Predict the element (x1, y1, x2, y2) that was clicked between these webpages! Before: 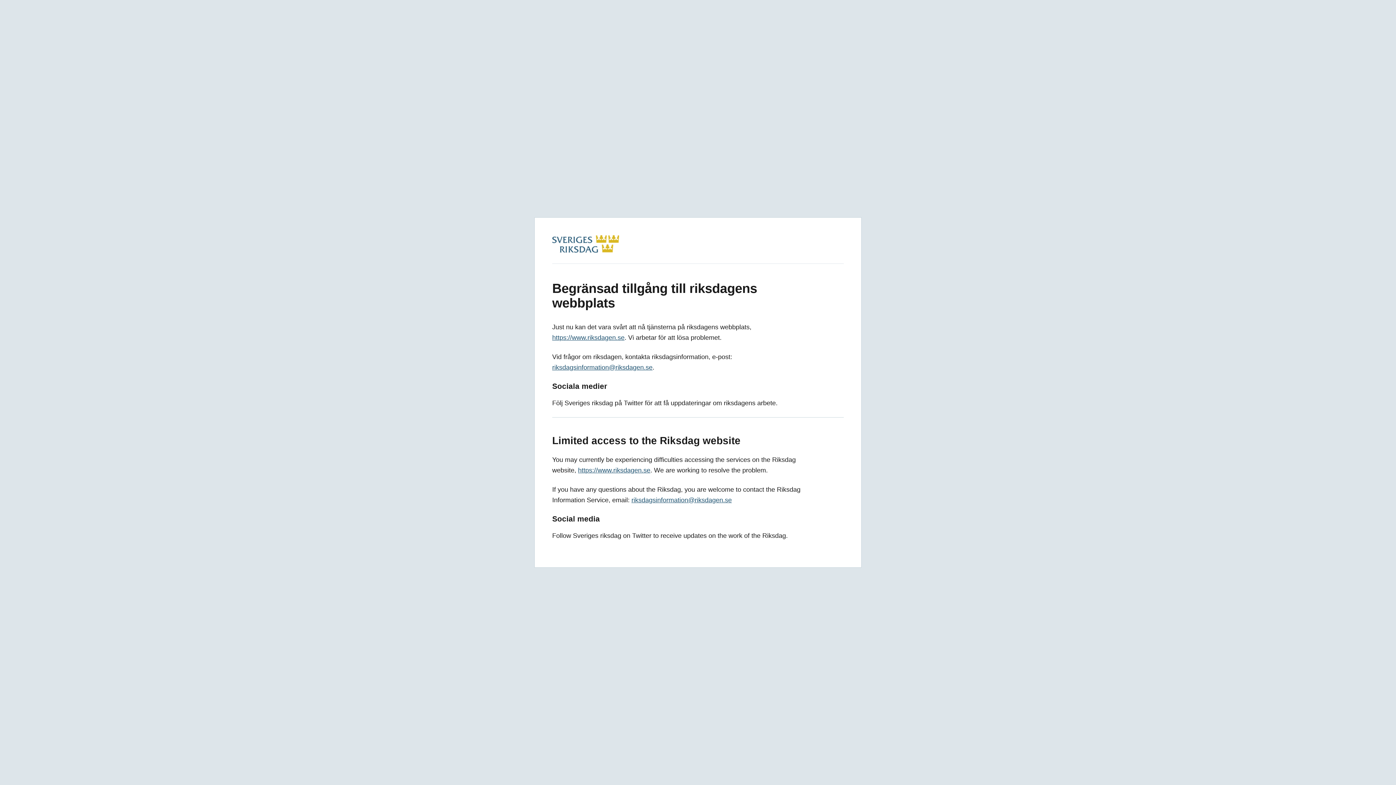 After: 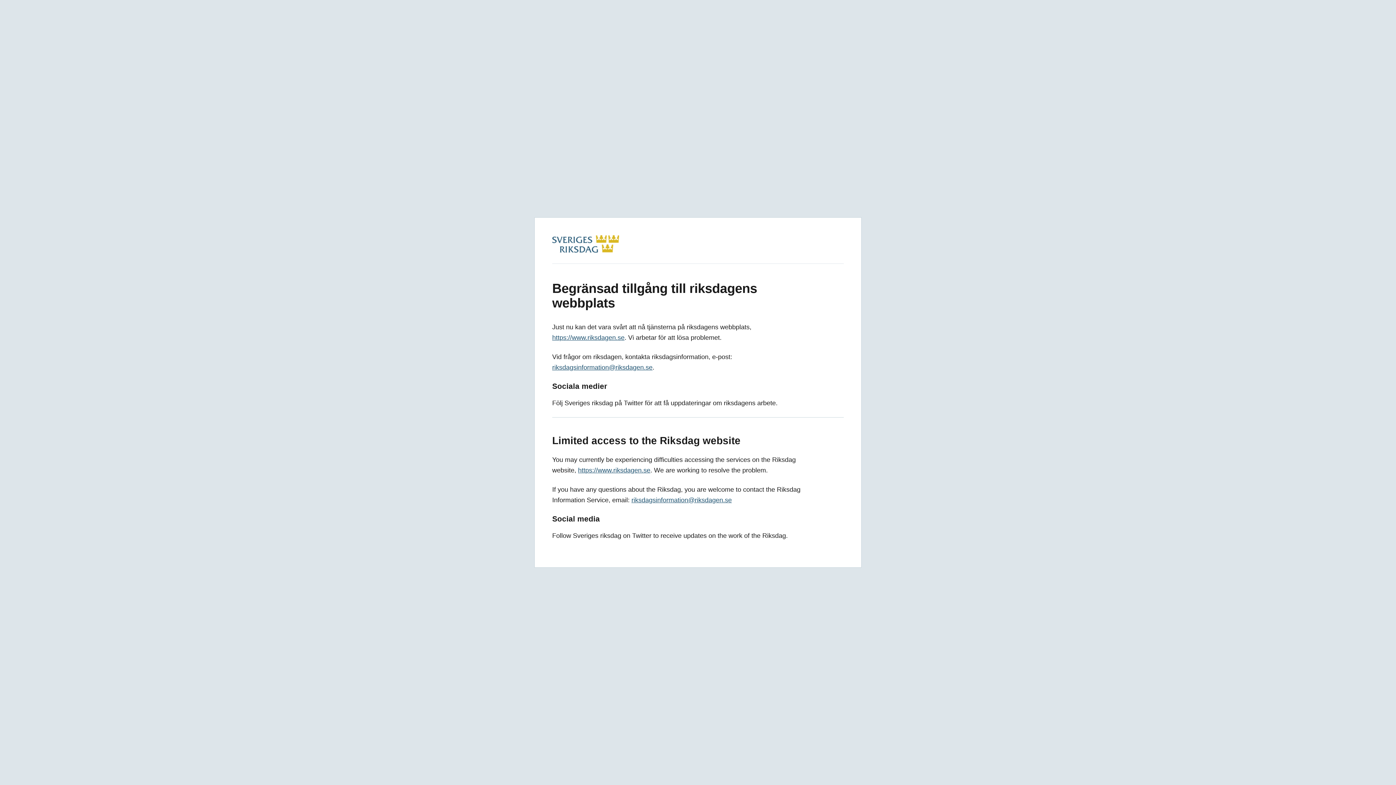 Action: label: riksdagsinformation@riksdagen.se bbox: (631, 496, 732, 504)